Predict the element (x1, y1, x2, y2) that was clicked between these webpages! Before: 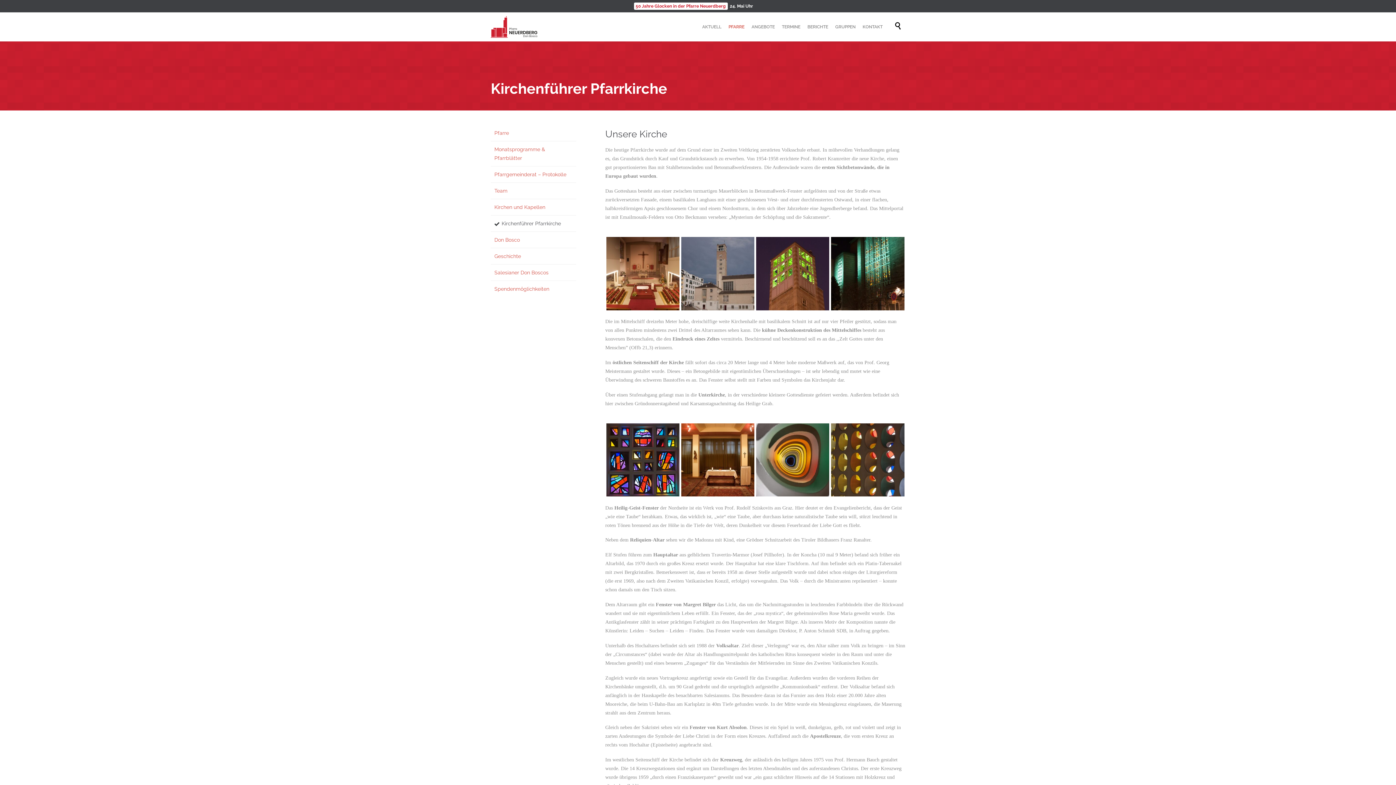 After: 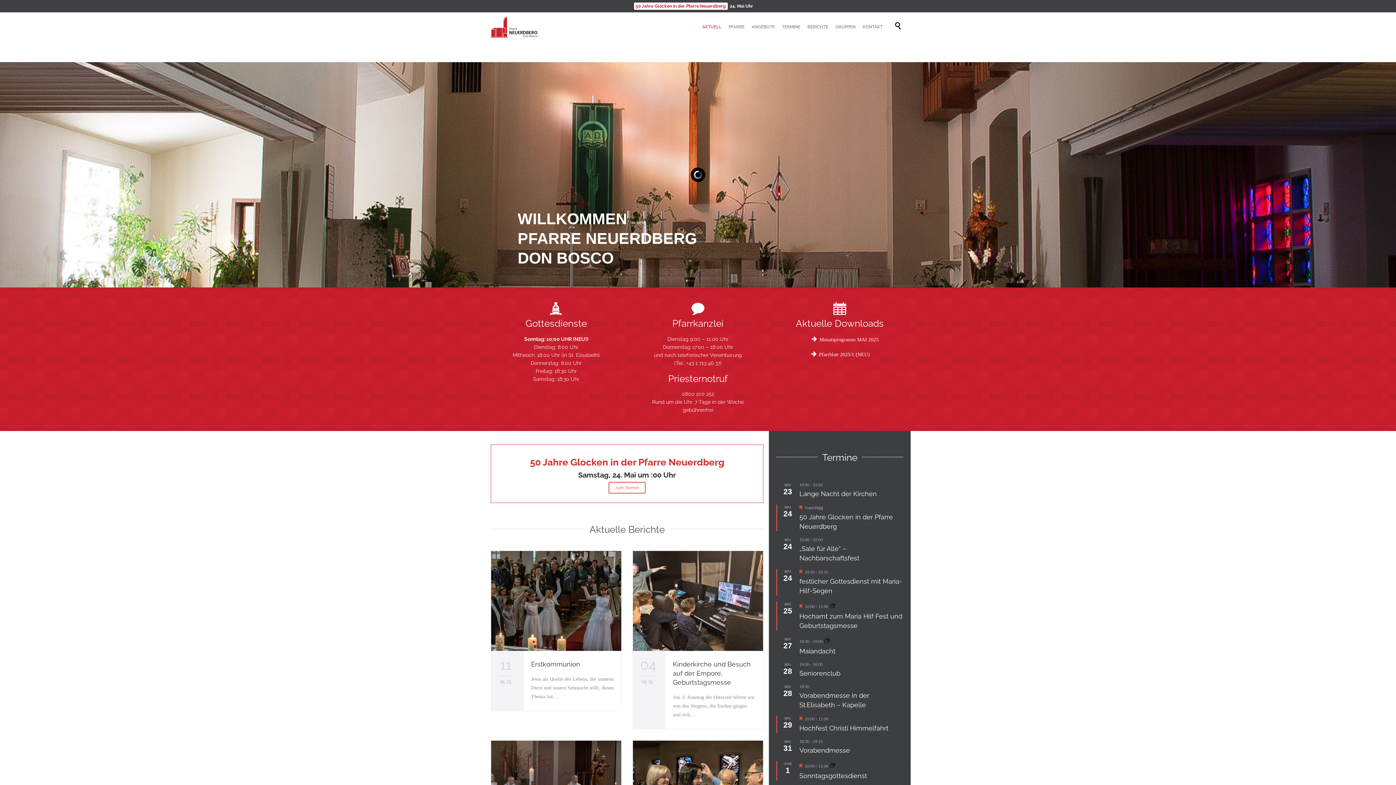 Action: bbox: (490, 12, 537, 41)